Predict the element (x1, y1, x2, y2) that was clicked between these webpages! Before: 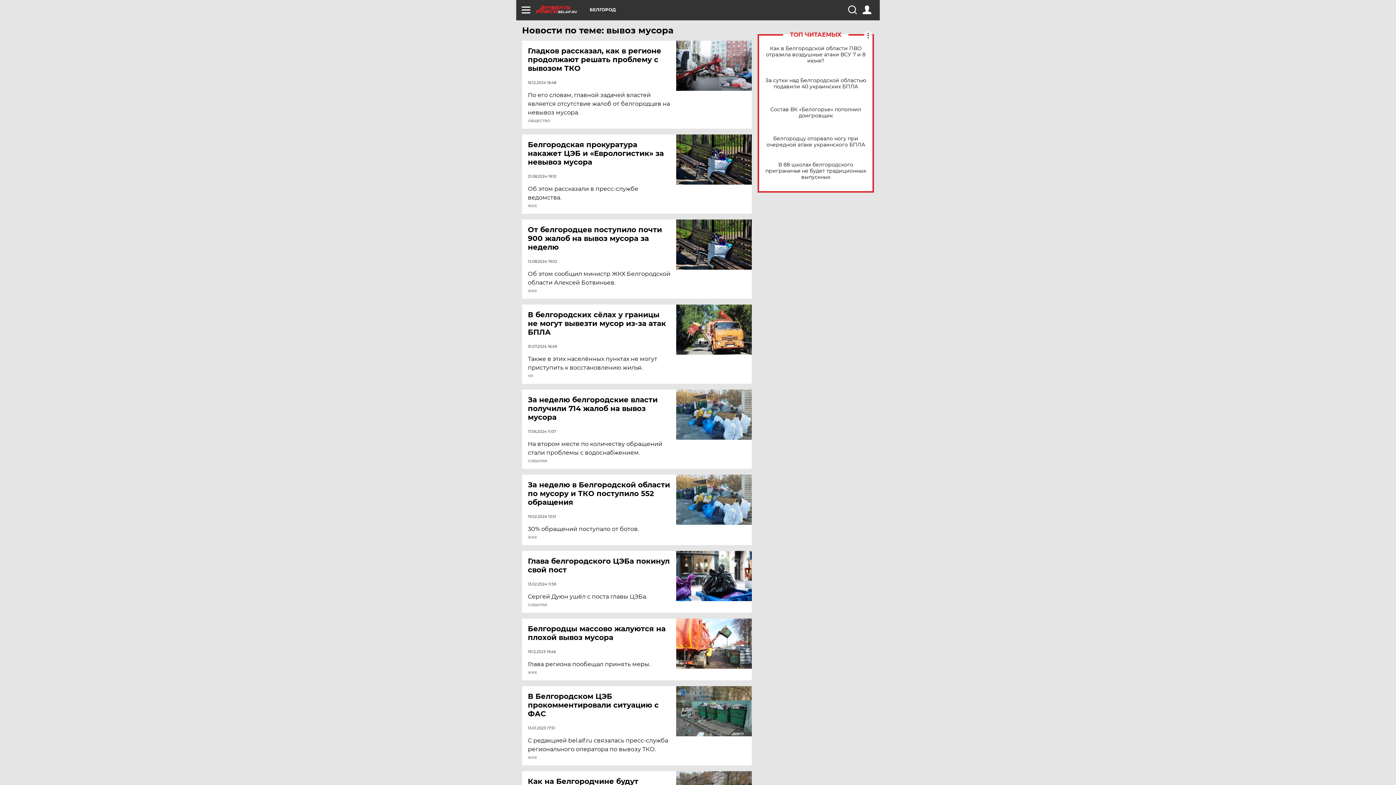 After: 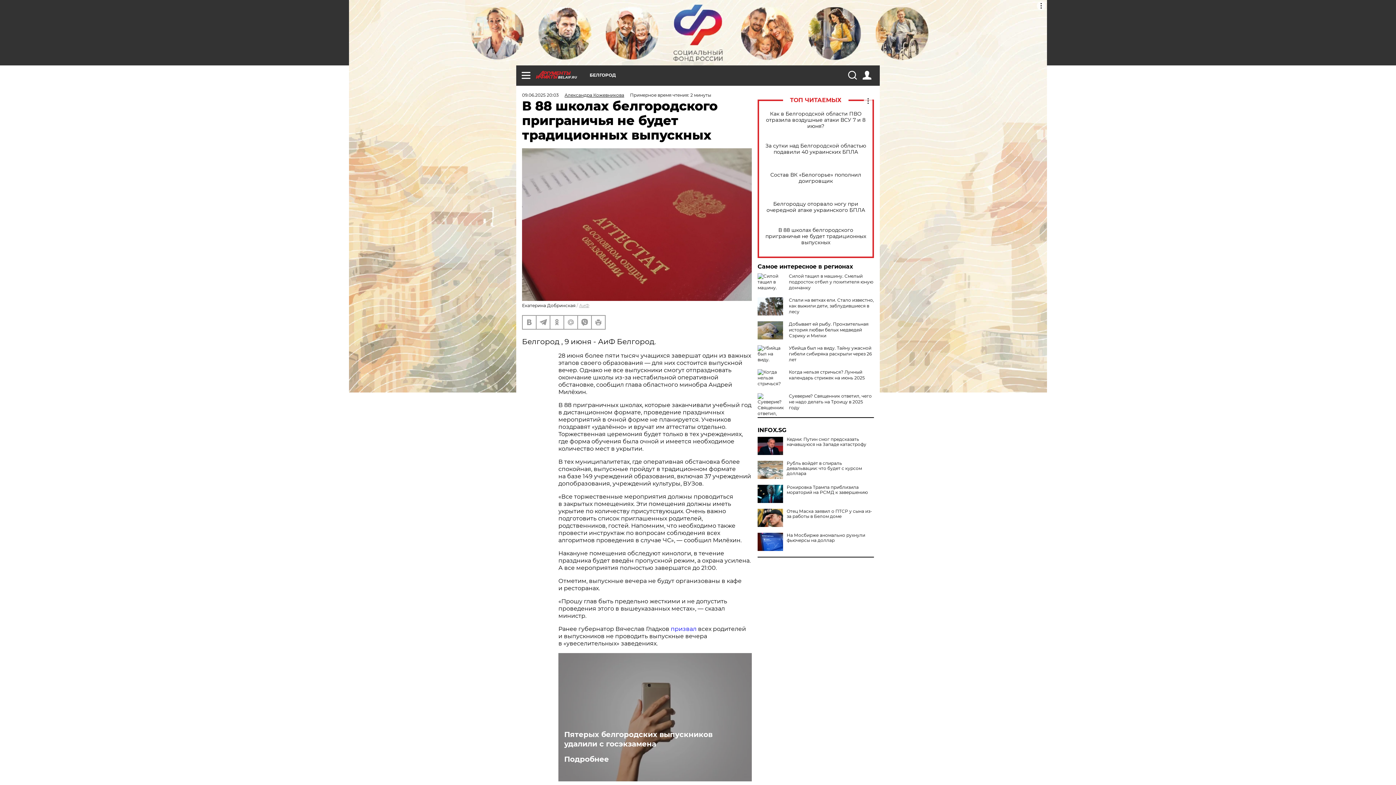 Action: bbox: (765, 161, 866, 180) label: В 88 школах белгородского приграничья не будет традиционных выпускных